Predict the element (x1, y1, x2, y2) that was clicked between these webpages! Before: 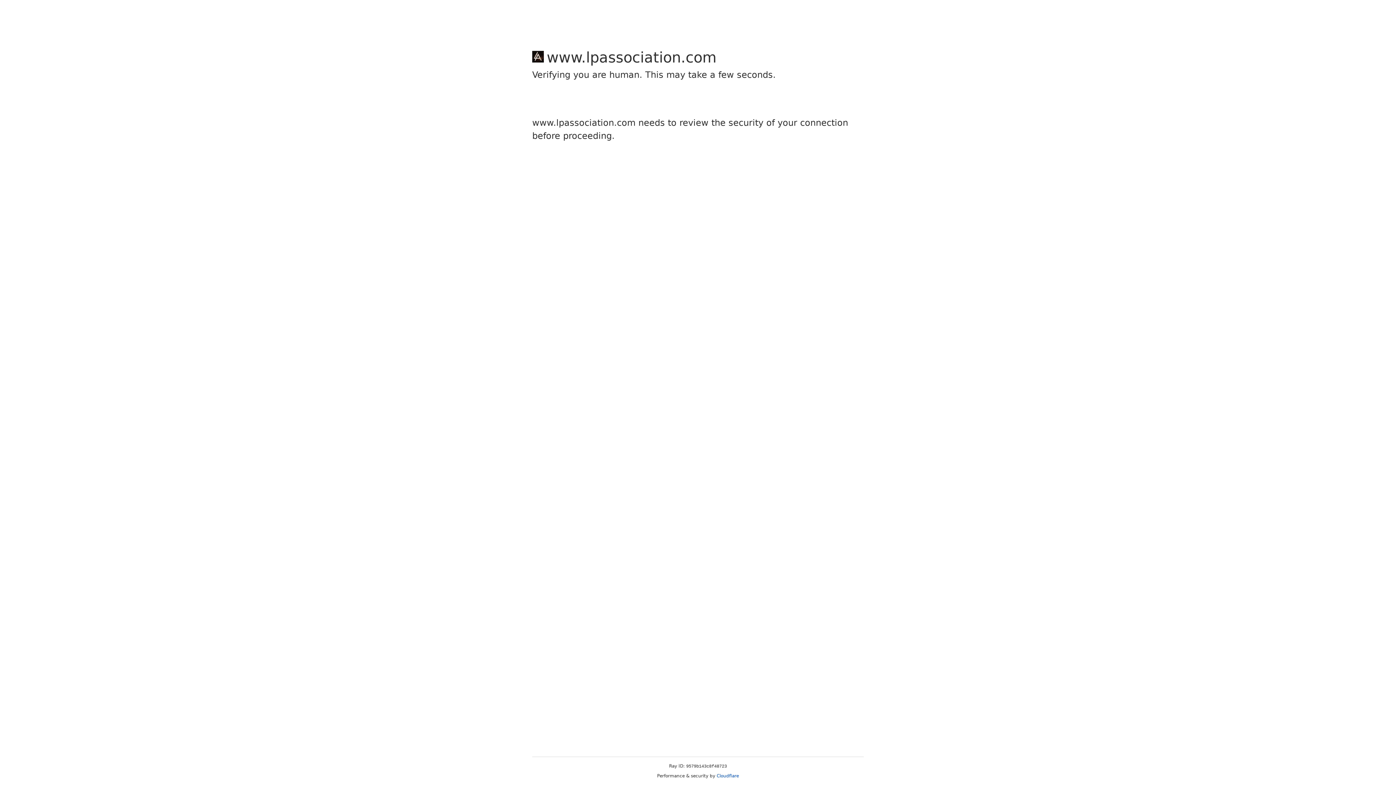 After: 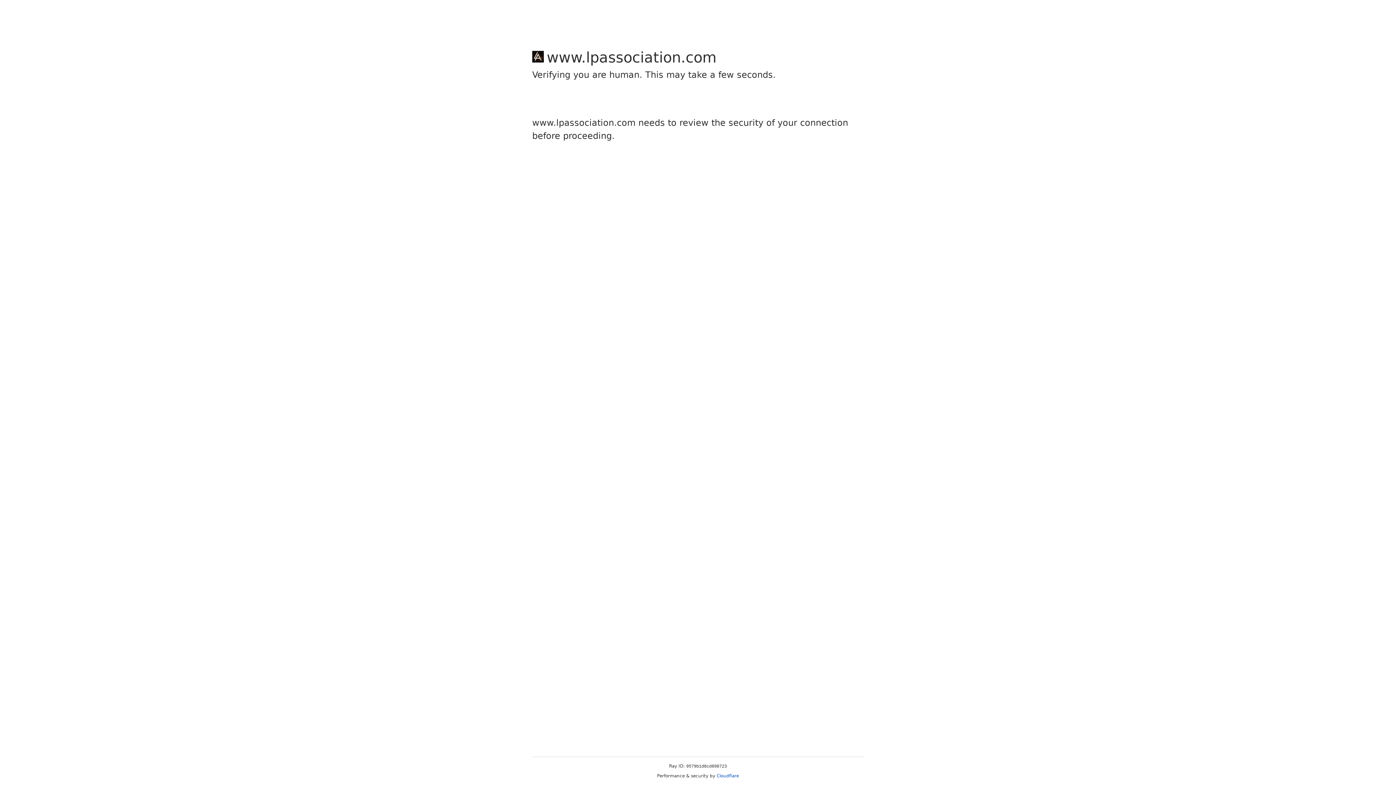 Action: bbox: (716, 773, 739, 778) label: Cloudflare